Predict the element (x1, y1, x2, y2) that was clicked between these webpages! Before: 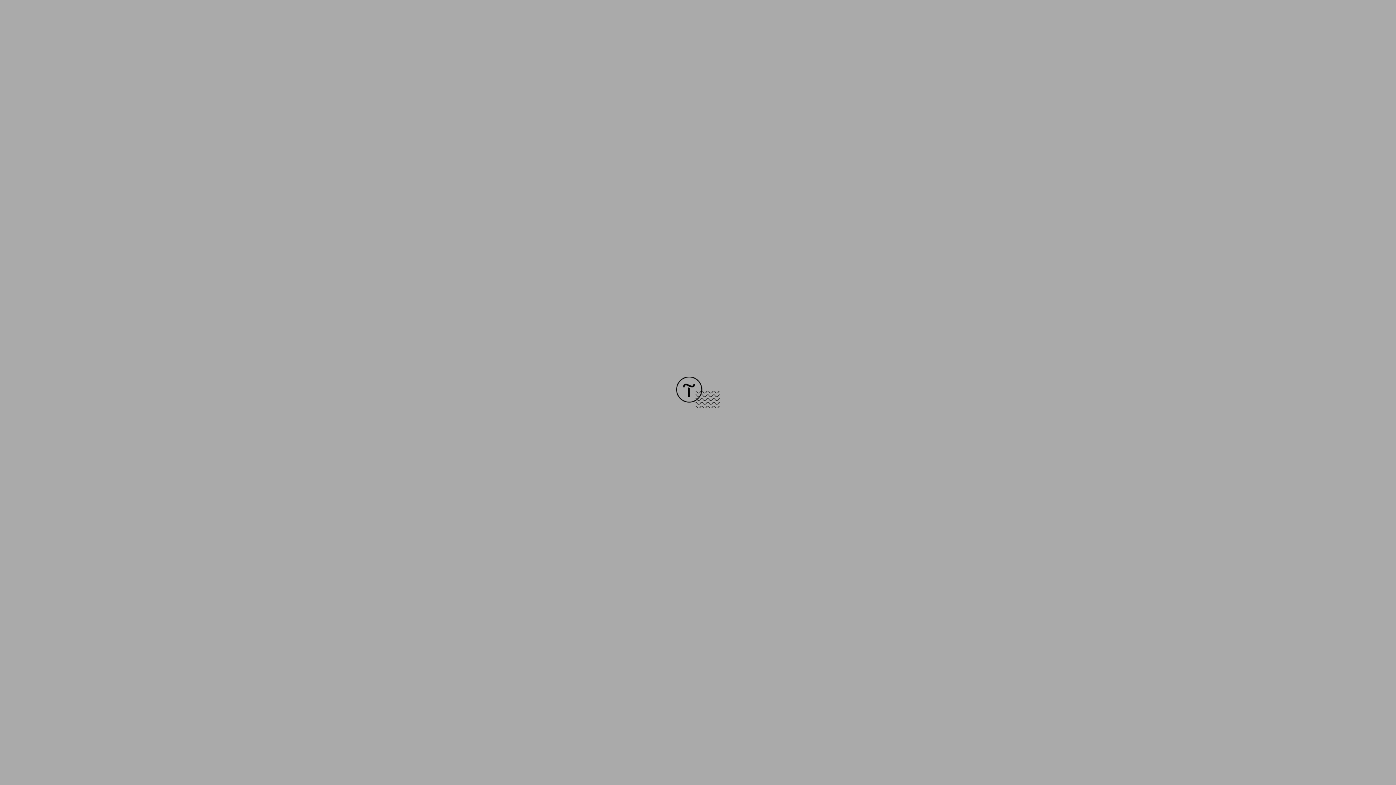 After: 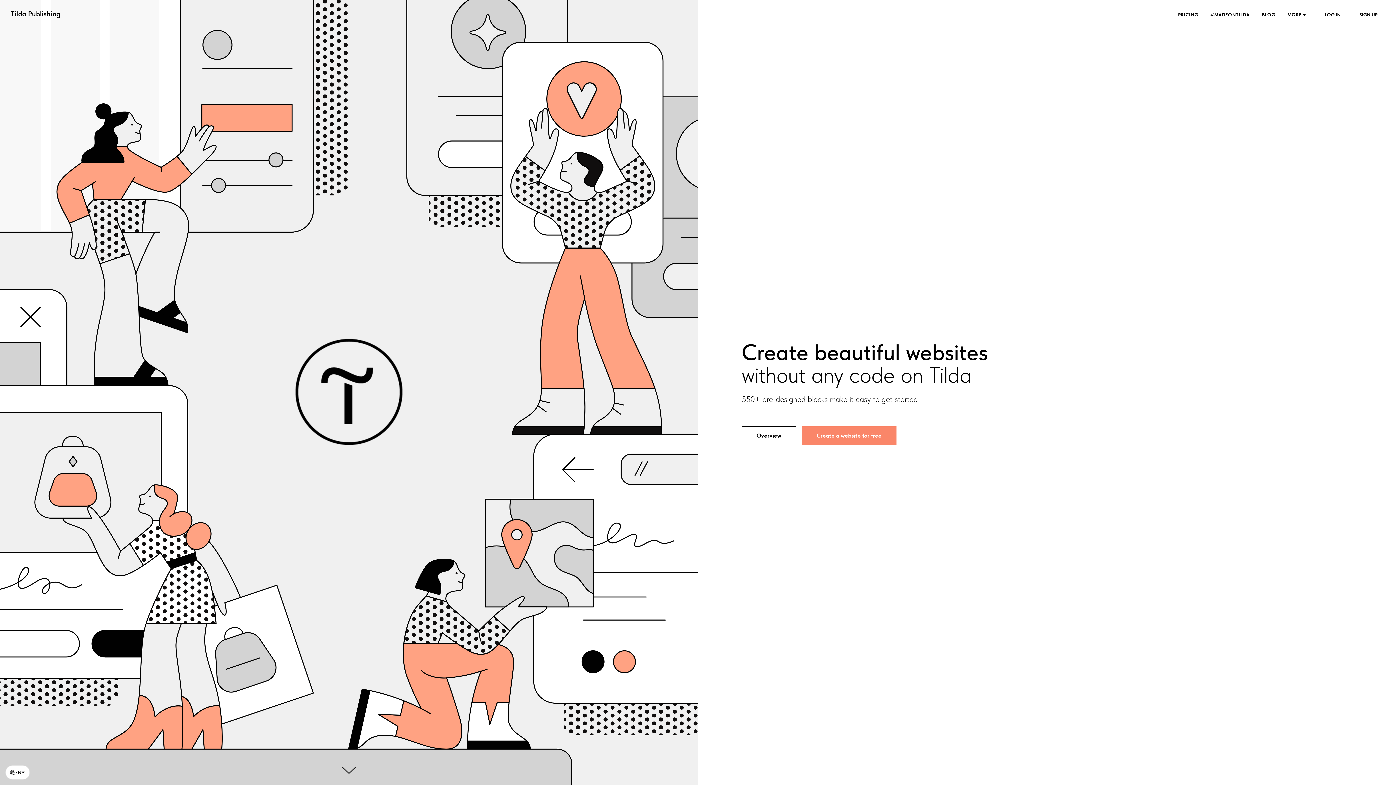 Action: bbox: (676, 403, 720, 409)